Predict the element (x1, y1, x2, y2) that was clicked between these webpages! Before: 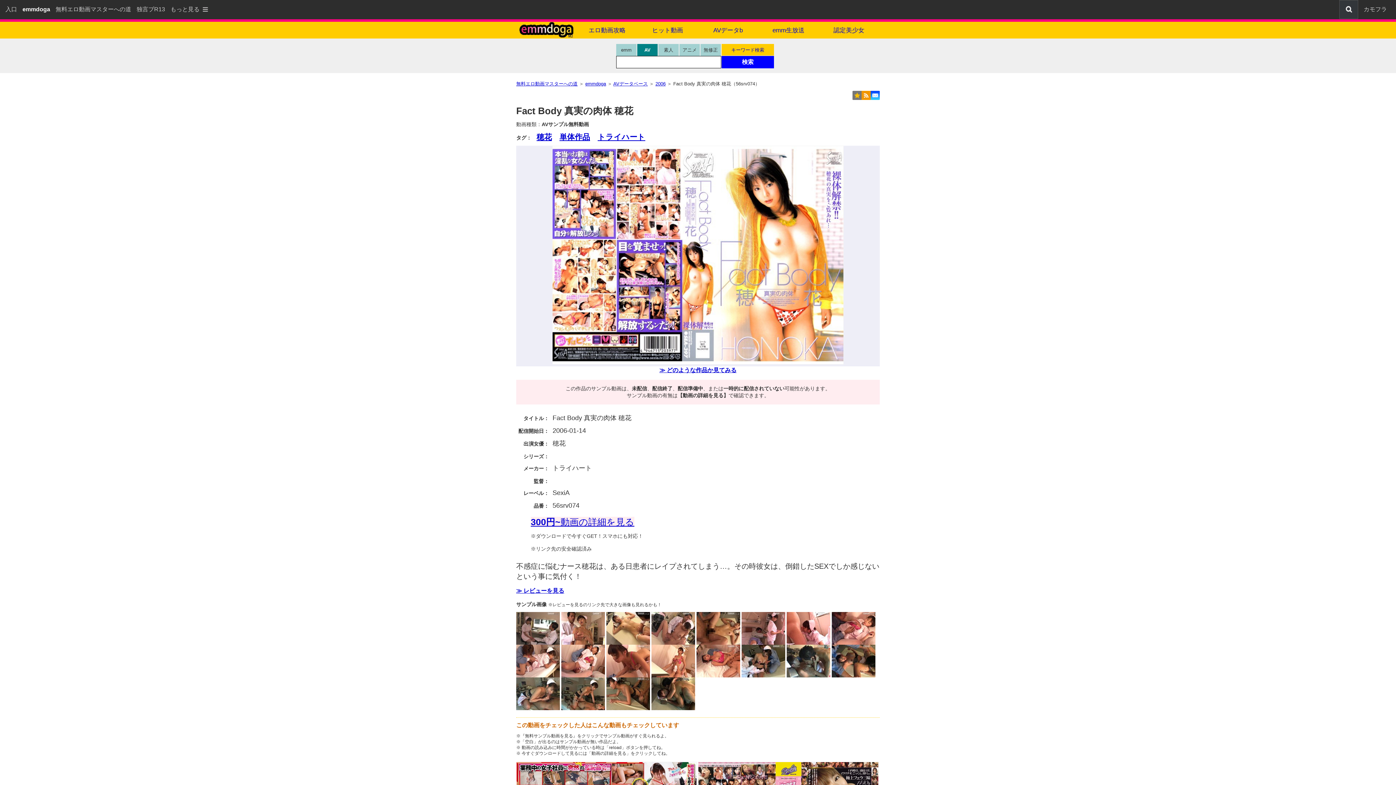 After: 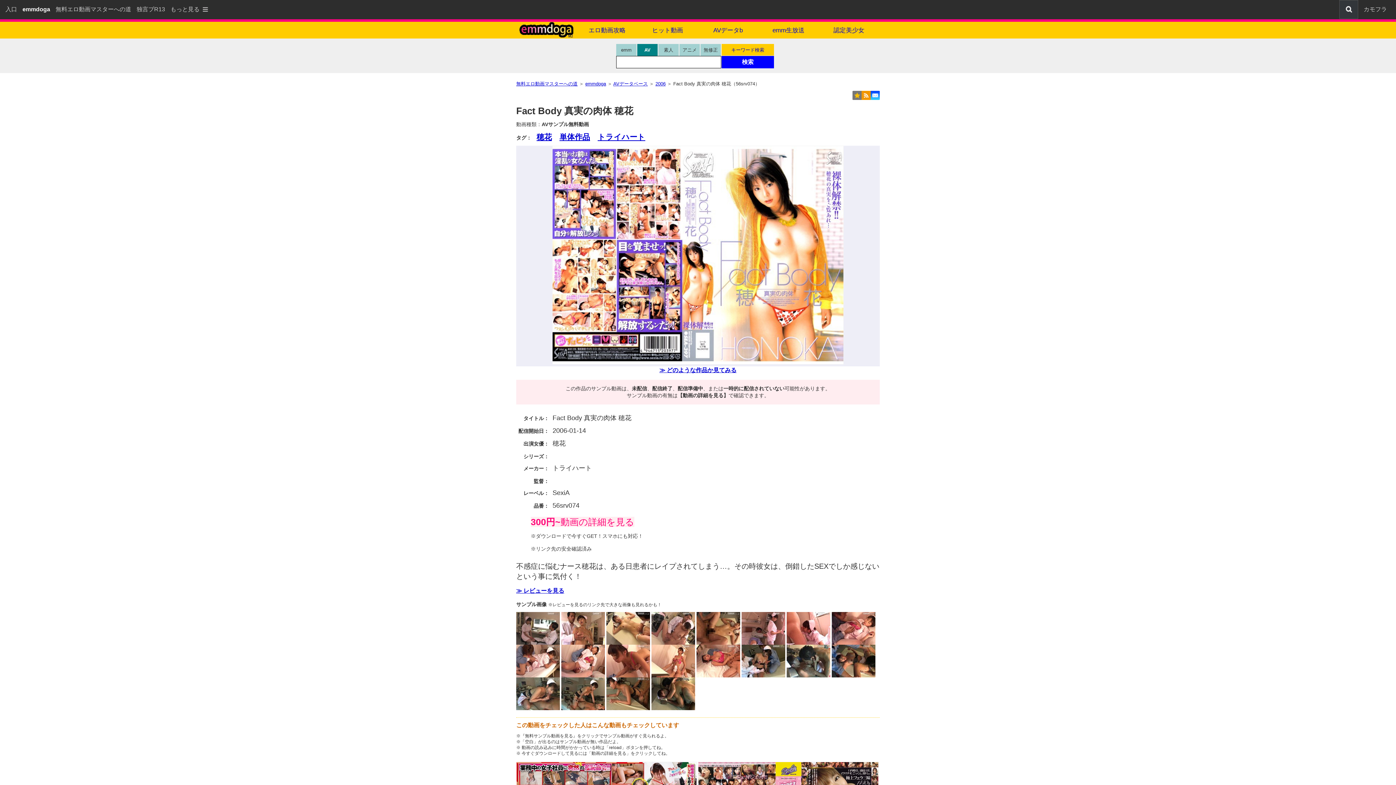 Action: bbox: (530, 517, 634, 527) label: 300円~動画の詳細を見る